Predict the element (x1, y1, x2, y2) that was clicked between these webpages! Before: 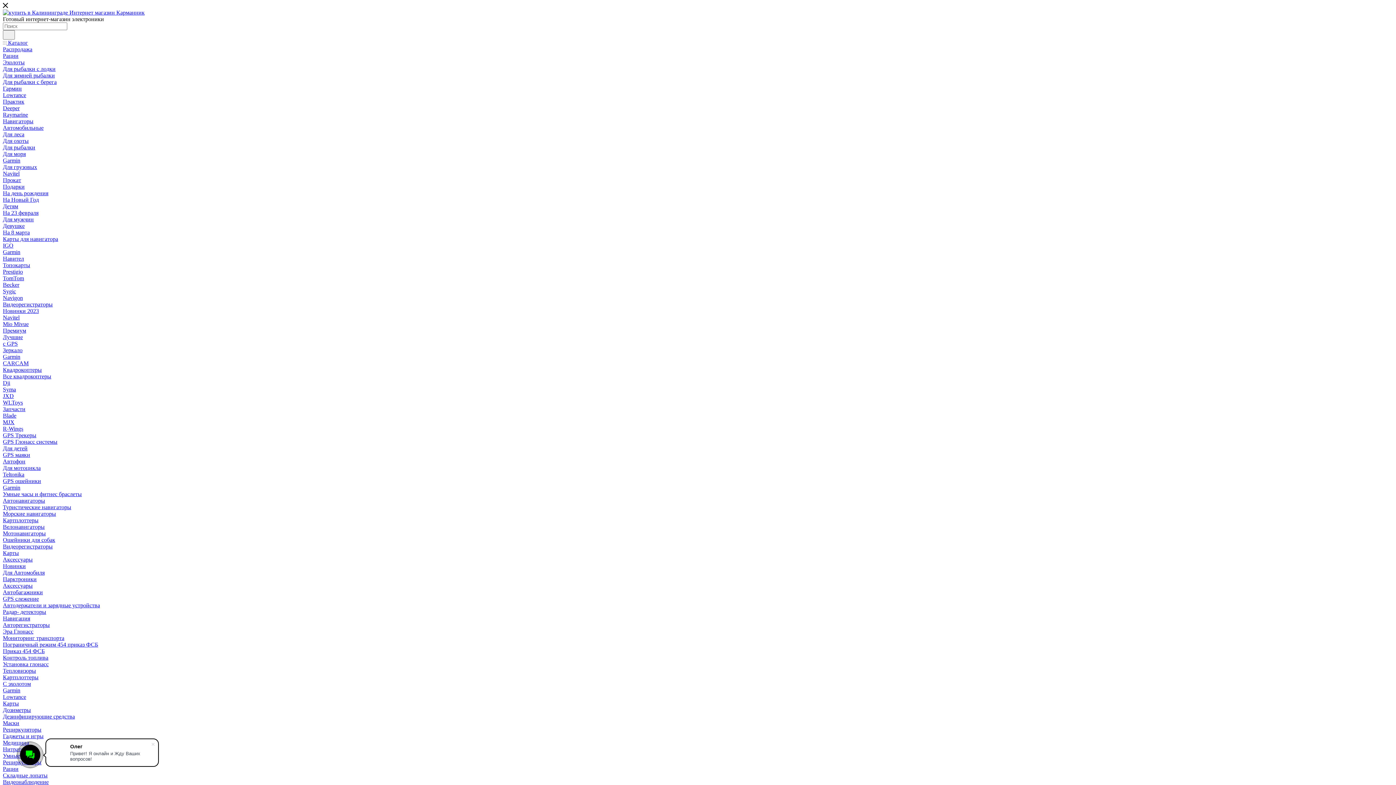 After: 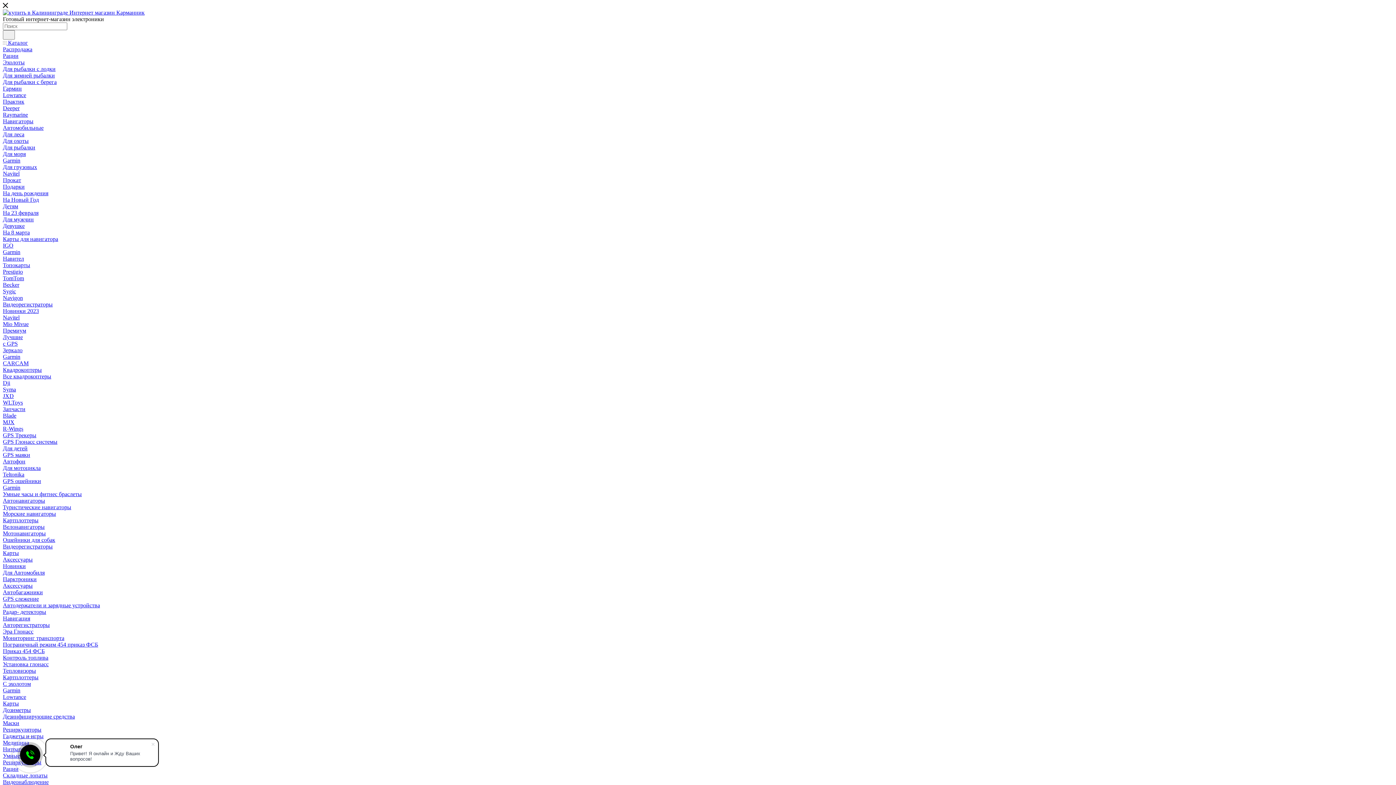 Action: bbox: (2, 622, 49, 628) label: Авторегистраторы